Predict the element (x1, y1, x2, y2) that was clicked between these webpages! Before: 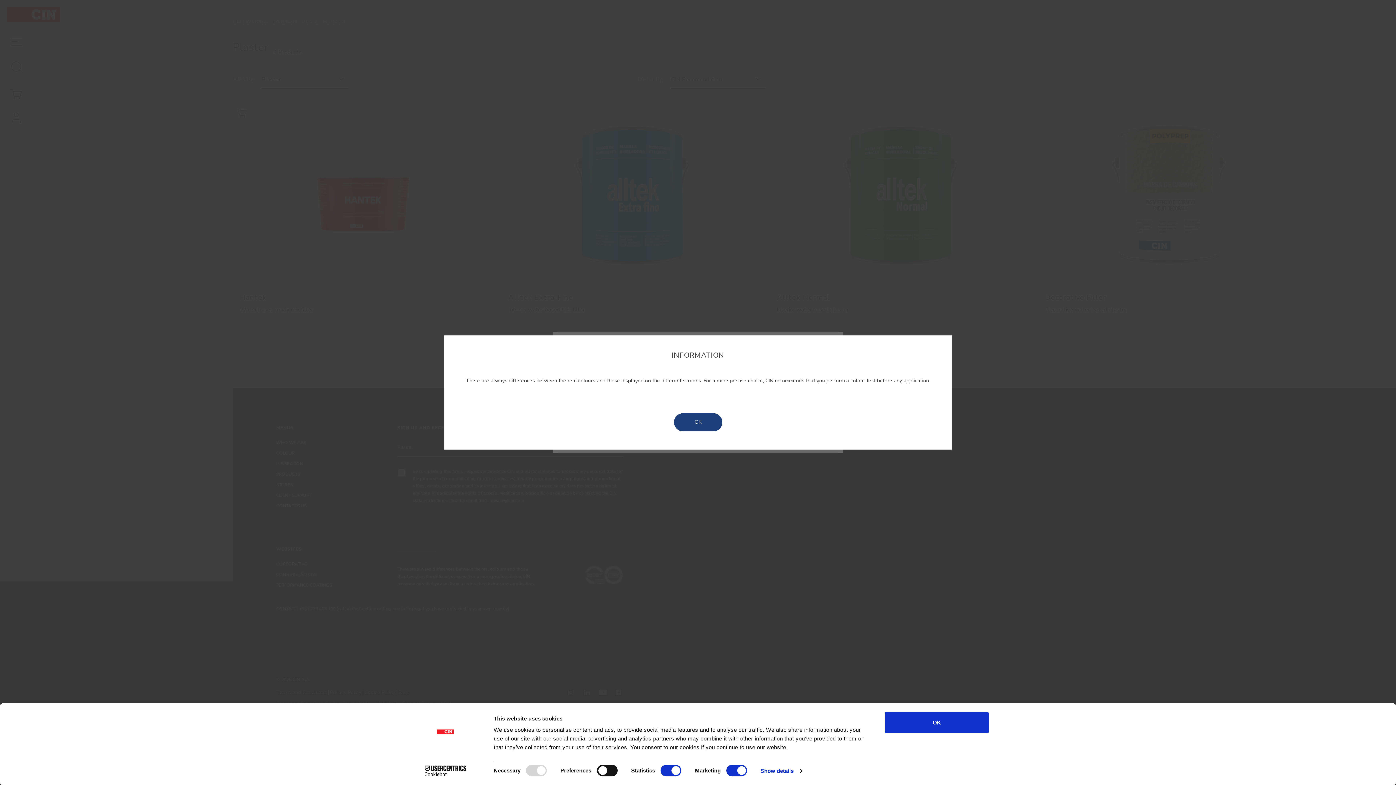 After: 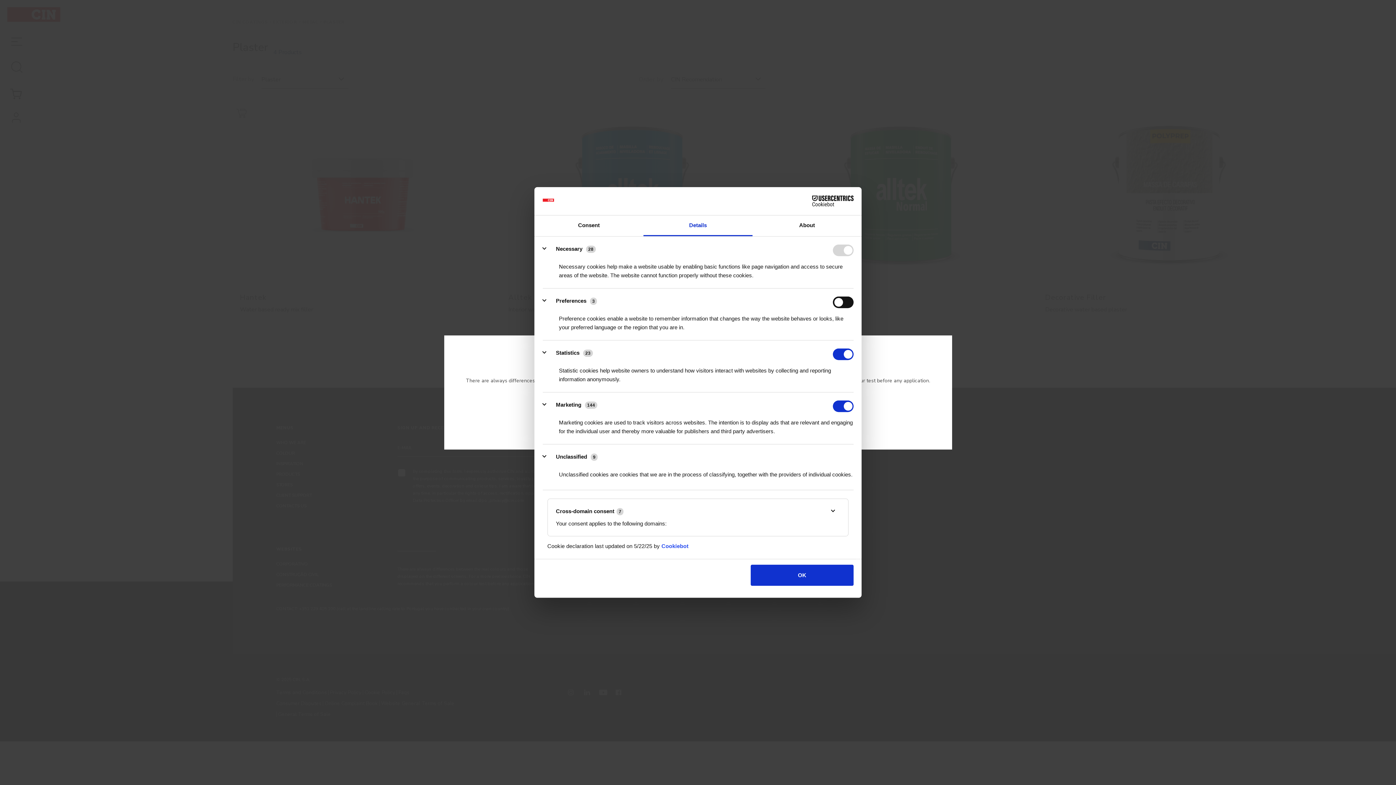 Action: label: Show details bbox: (760, 765, 802, 776)